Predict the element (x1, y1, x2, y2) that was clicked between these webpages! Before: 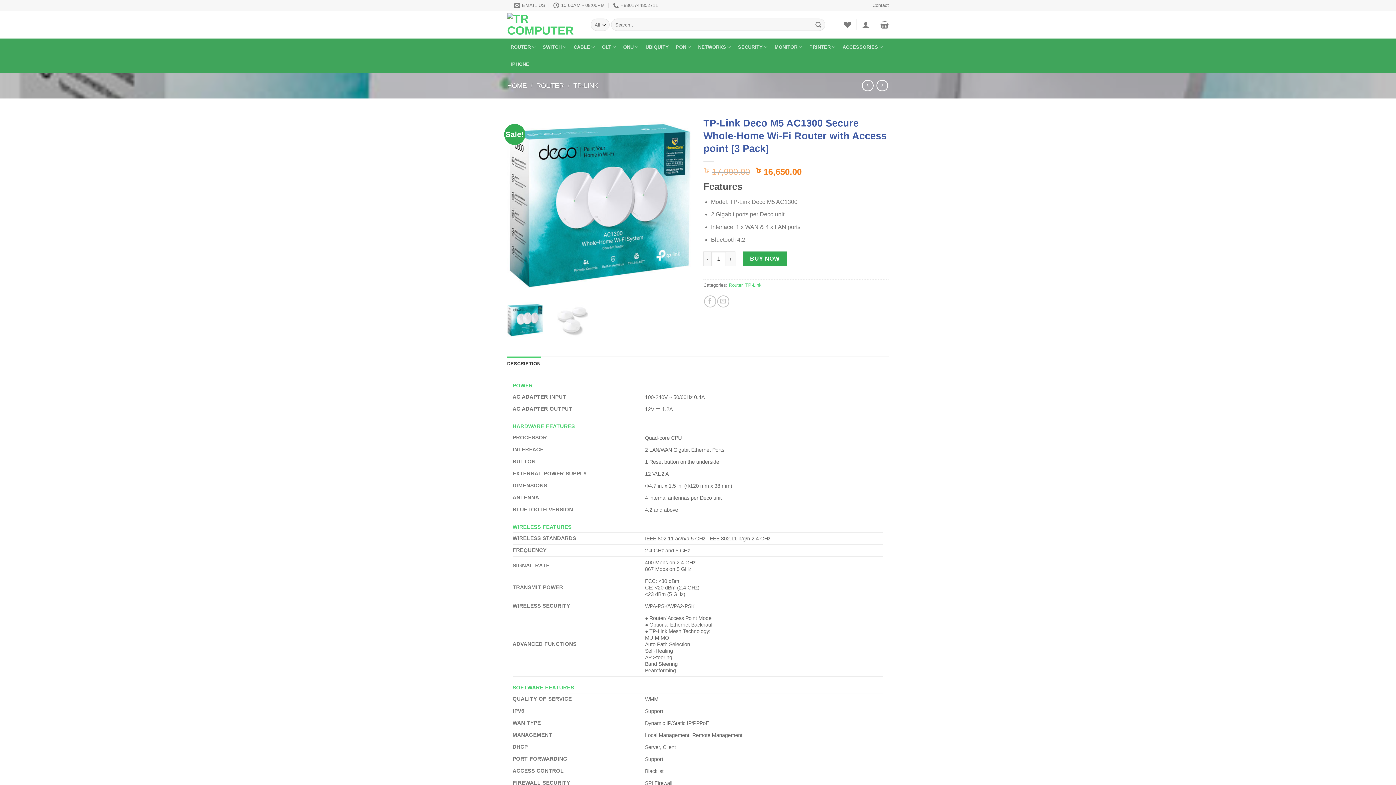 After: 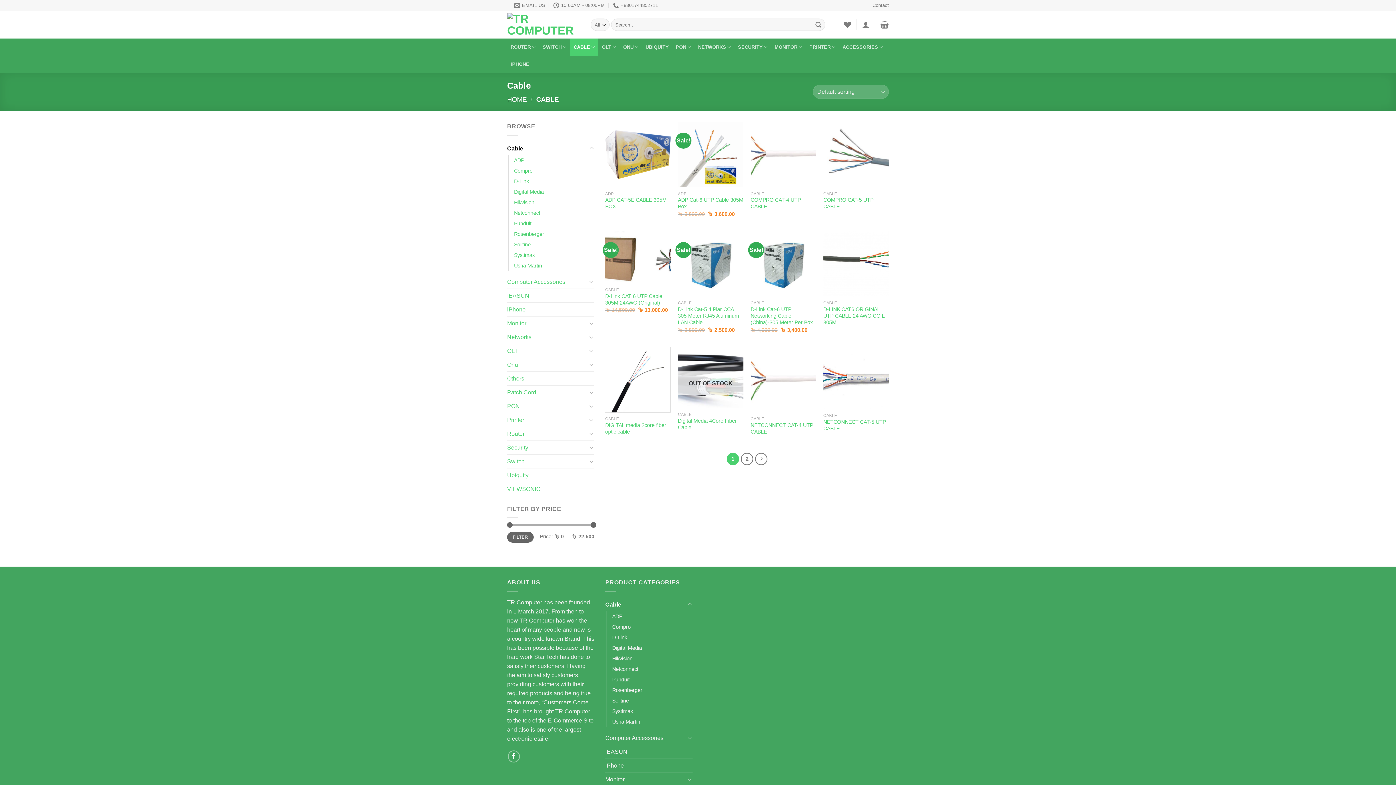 Action: label: CABLE bbox: (570, 38, 598, 55)